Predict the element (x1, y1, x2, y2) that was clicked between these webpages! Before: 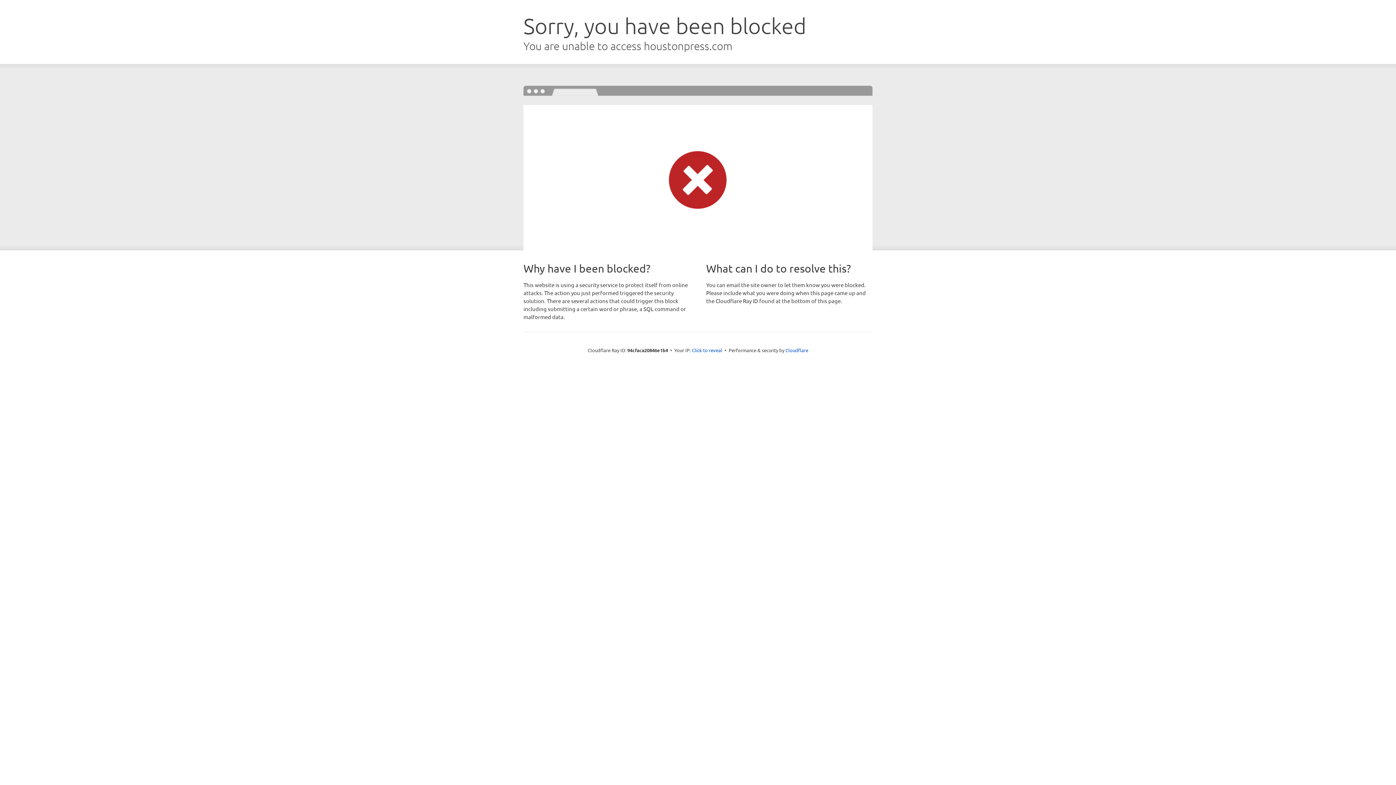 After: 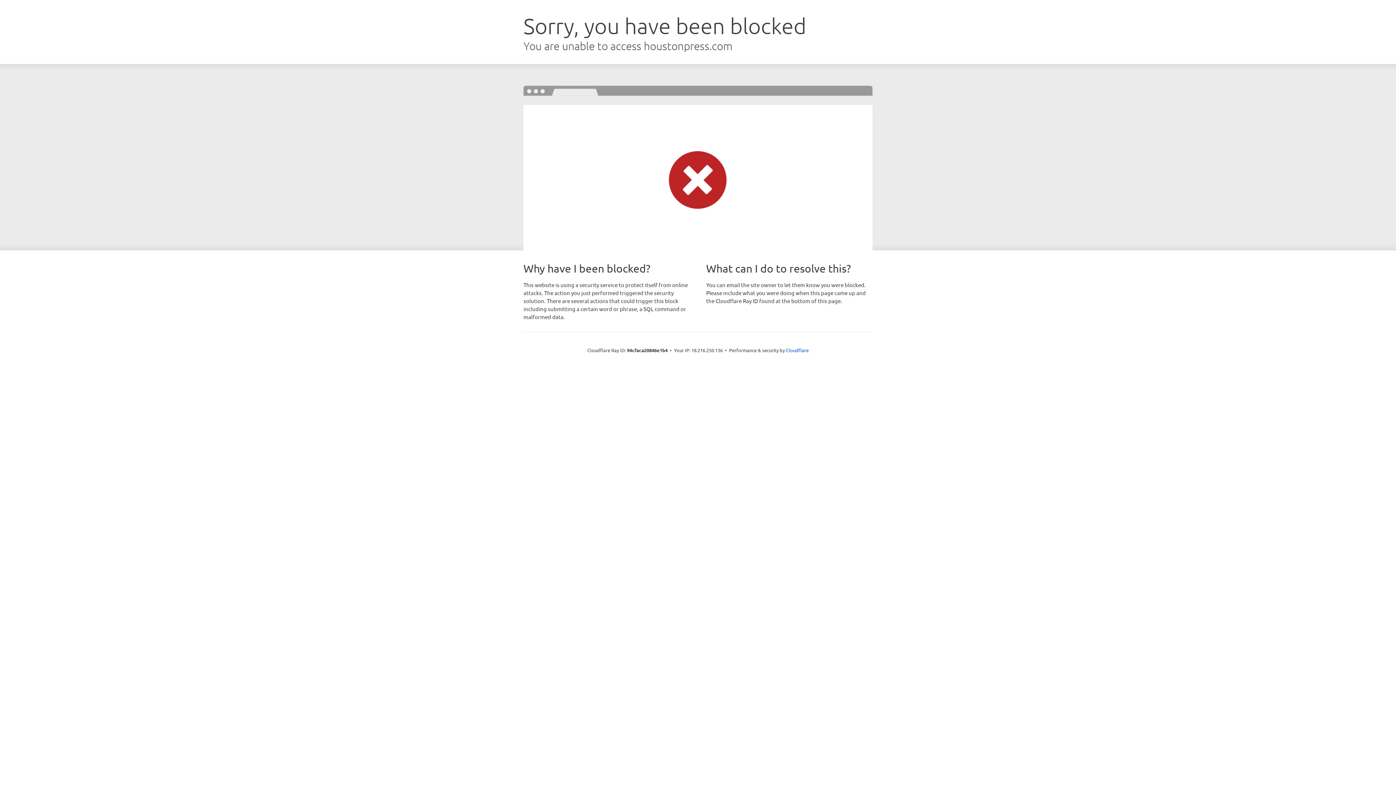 Action: label: Click to reveal bbox: (692, 346, 722, 353)